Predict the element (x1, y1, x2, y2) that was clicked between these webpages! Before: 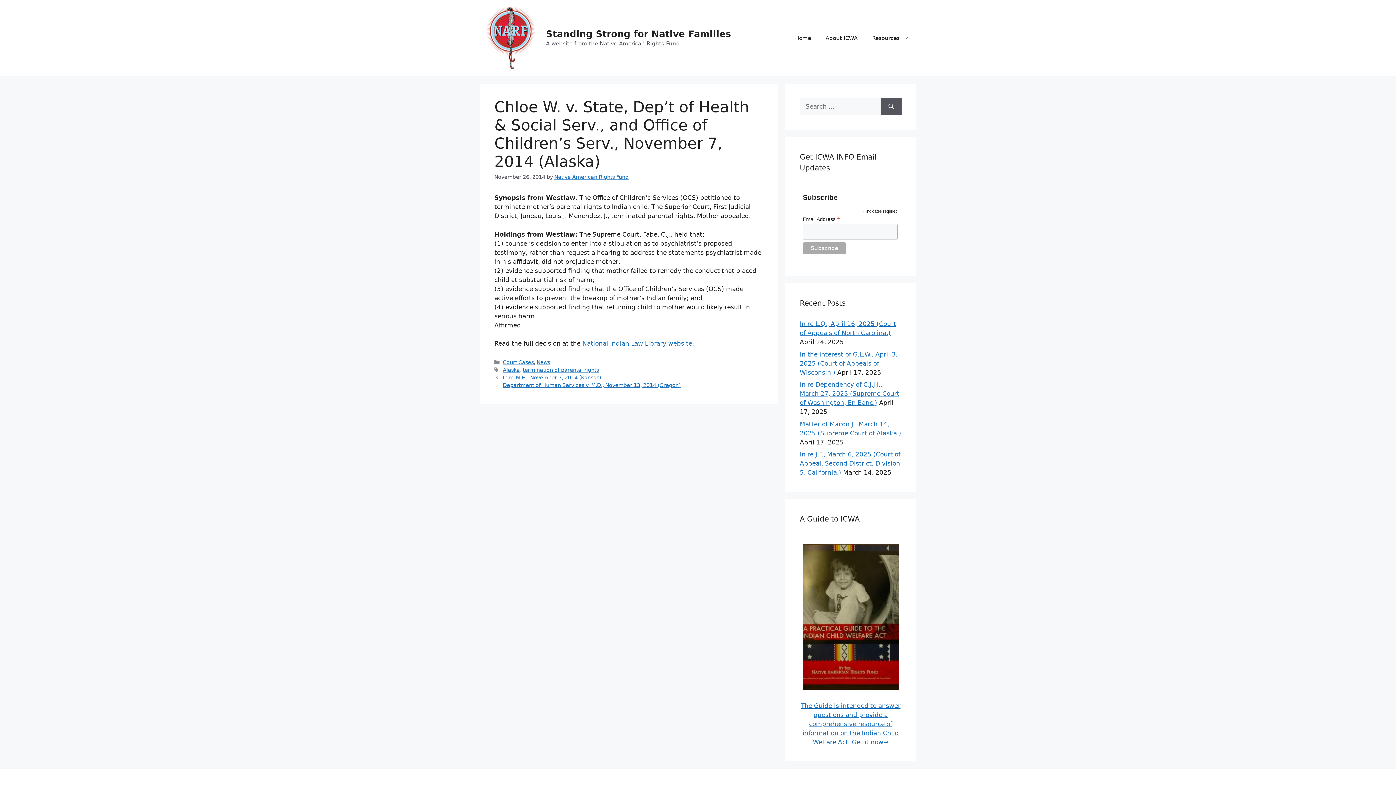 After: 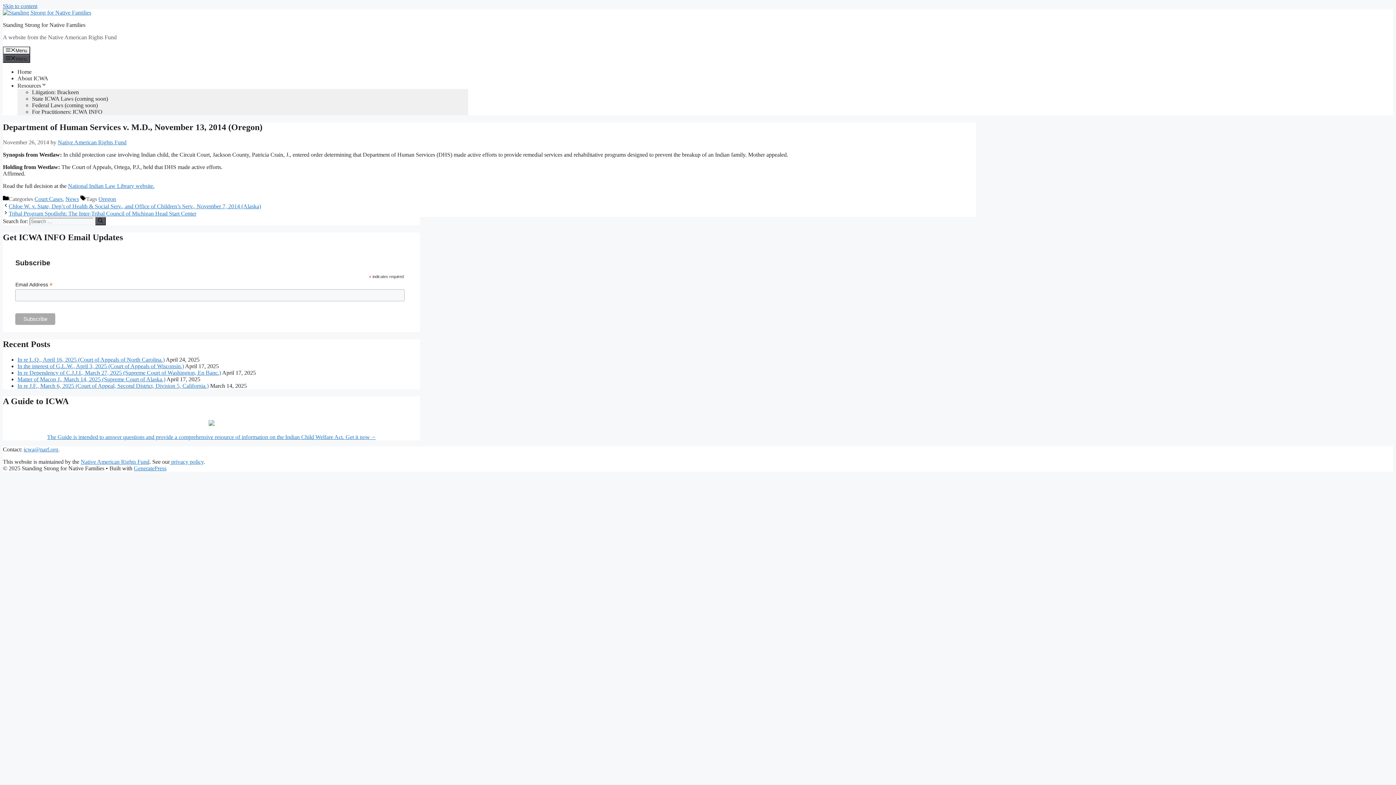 Action: bbox: (502, 382, 680, 388) label: Department of Human Services v. M.D., November 13, 2014 (Oregon)